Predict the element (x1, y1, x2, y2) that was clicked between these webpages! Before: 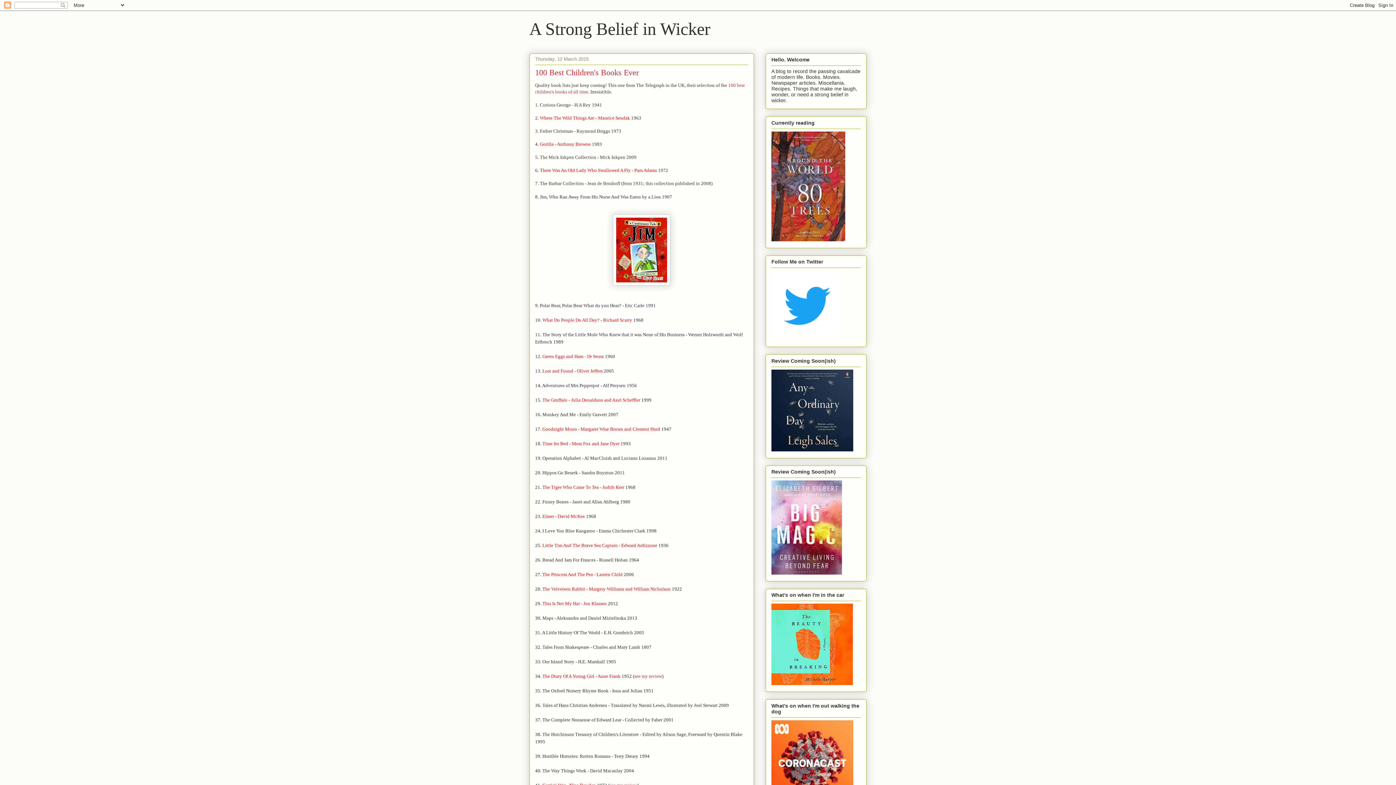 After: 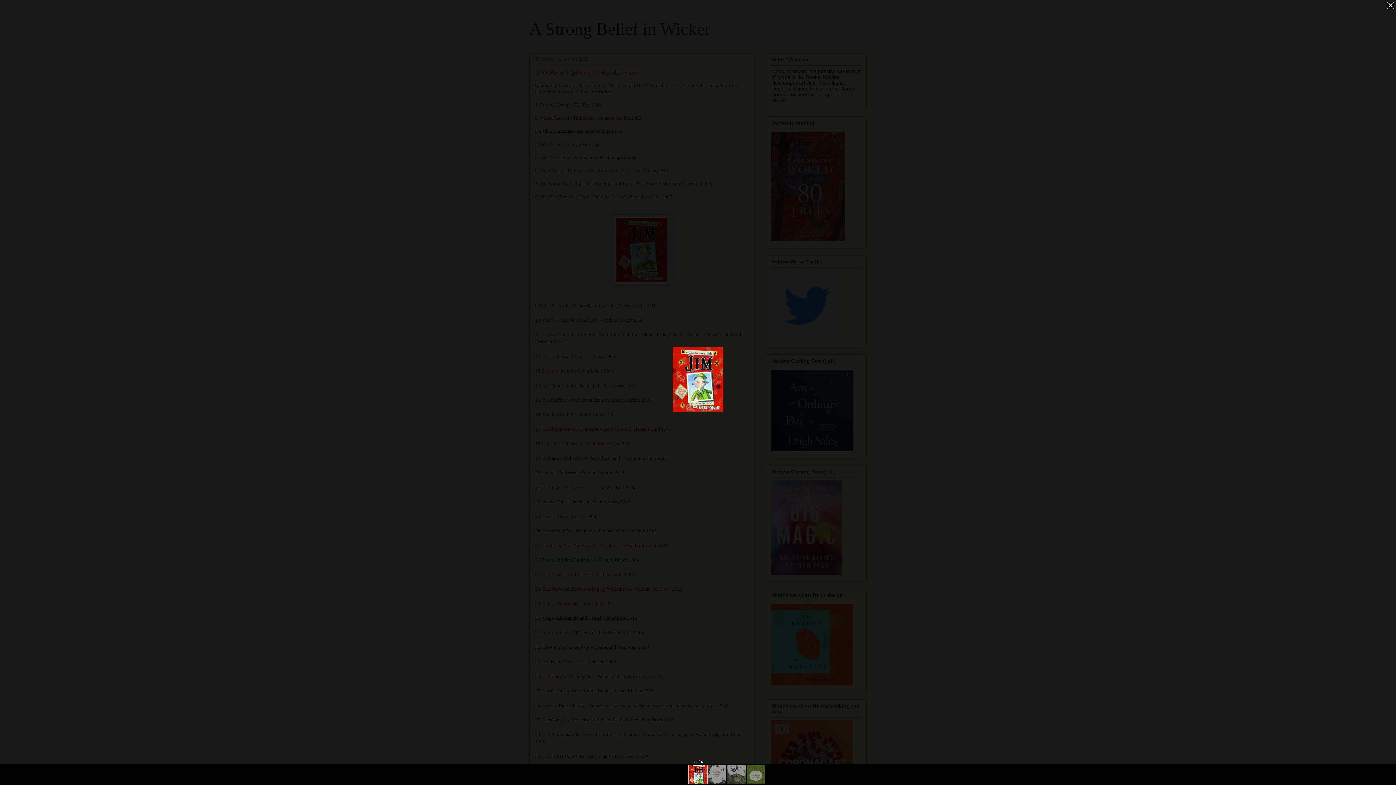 Action: bbox: (613, 281, 670, 286)